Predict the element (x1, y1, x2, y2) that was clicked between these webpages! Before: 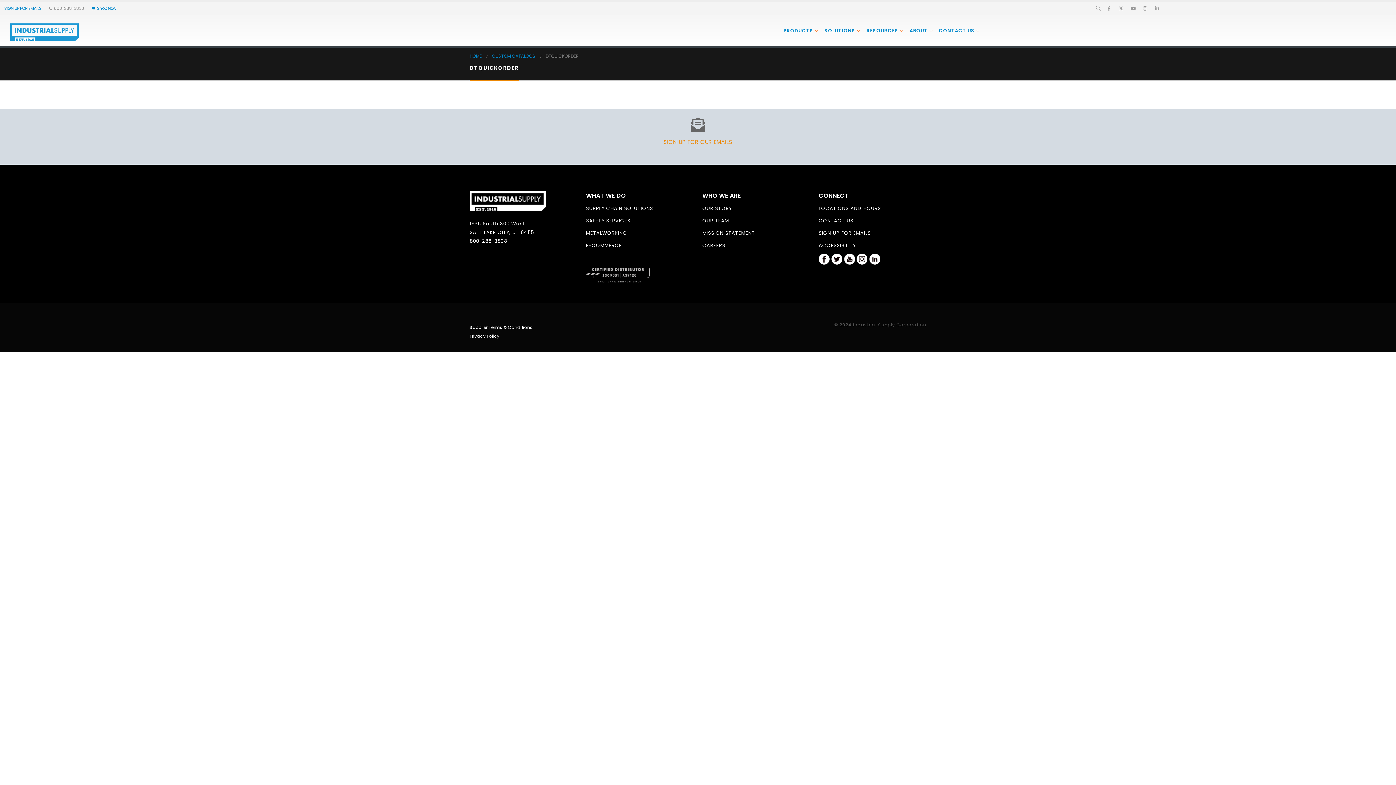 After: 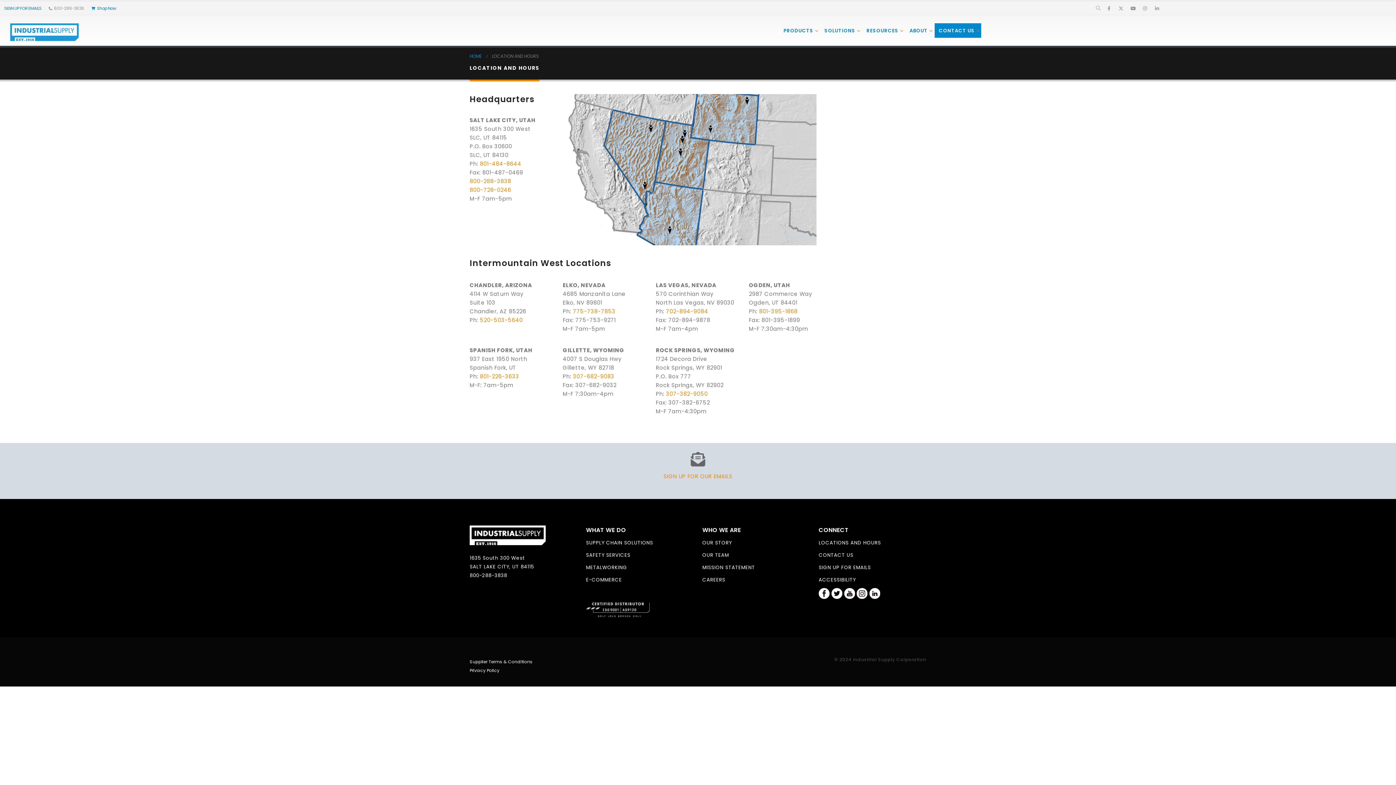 Action: label: LOCATIONS AND HOURS bbox: (818, 205, 881, 212)